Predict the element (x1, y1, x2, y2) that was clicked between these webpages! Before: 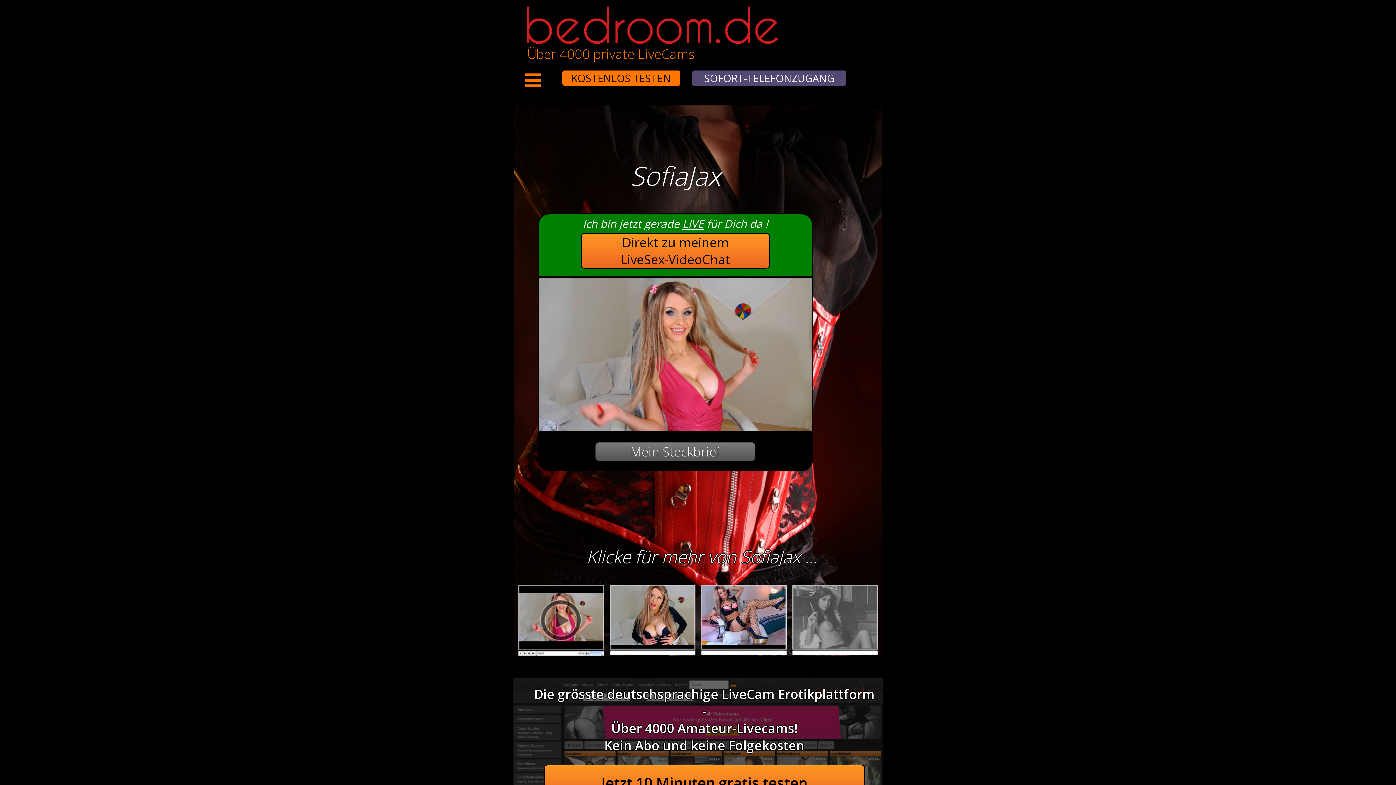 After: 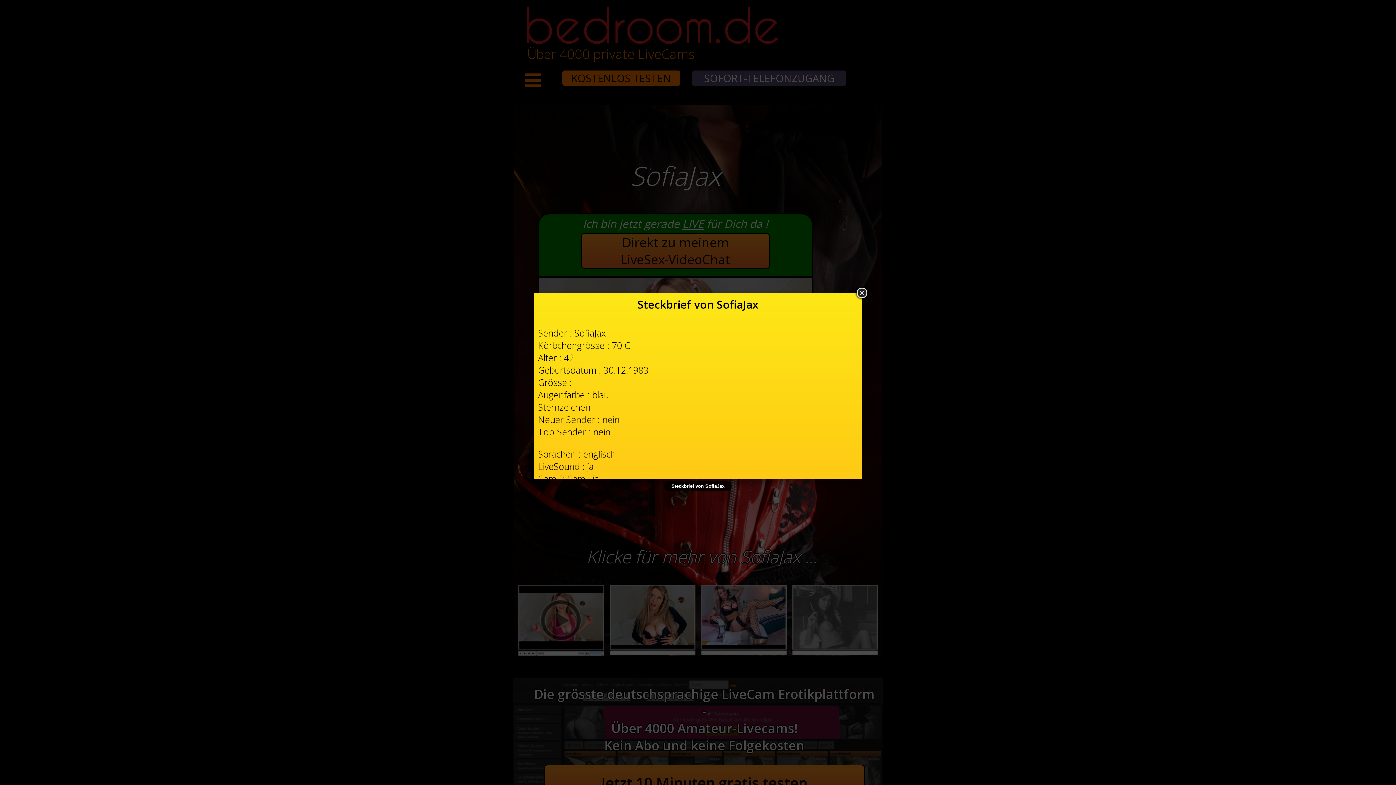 Action: bbox: (541, 442, 810, 461) label: Mein Steckbrief